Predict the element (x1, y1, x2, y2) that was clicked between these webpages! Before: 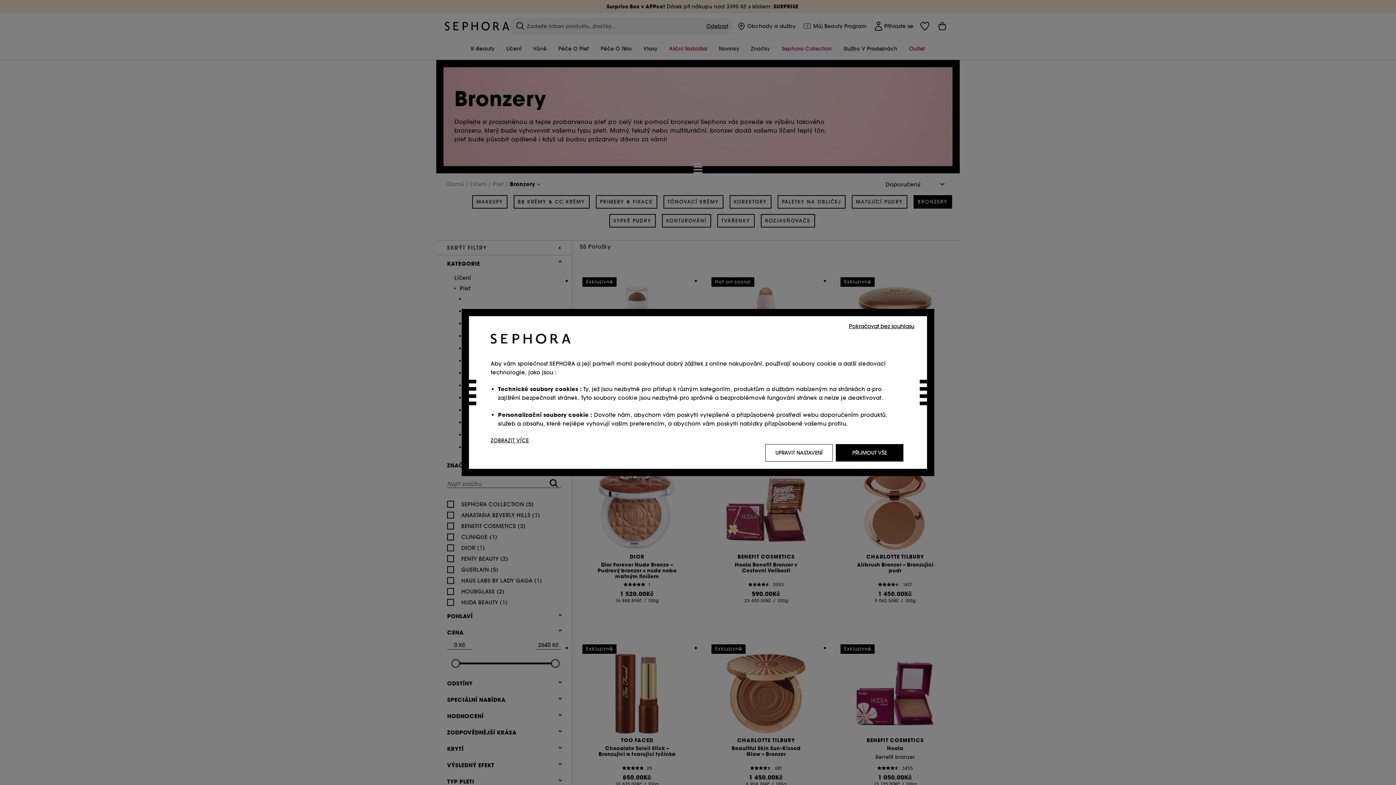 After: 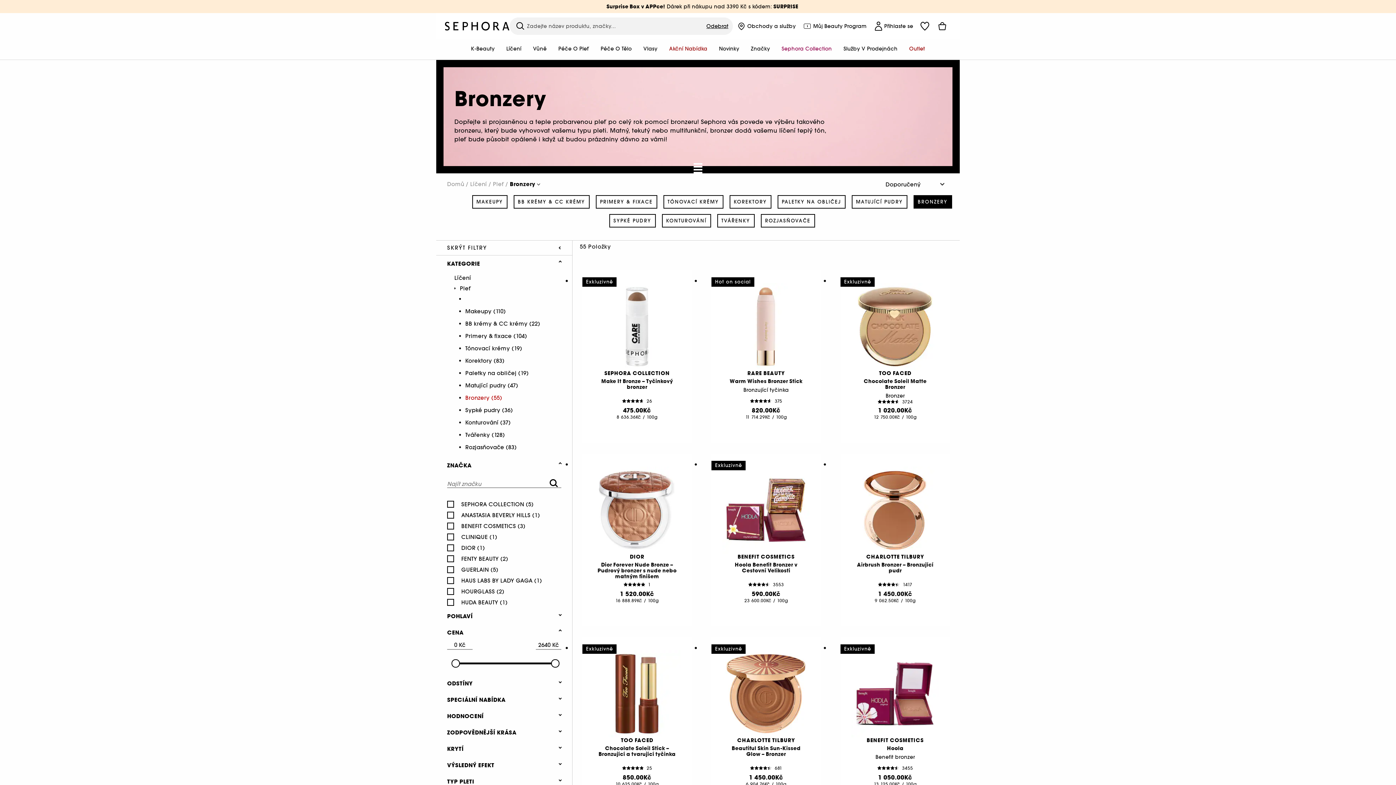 Action: bbox: (836, 444, 903, 461) label: PŘIJMOUT VŠE